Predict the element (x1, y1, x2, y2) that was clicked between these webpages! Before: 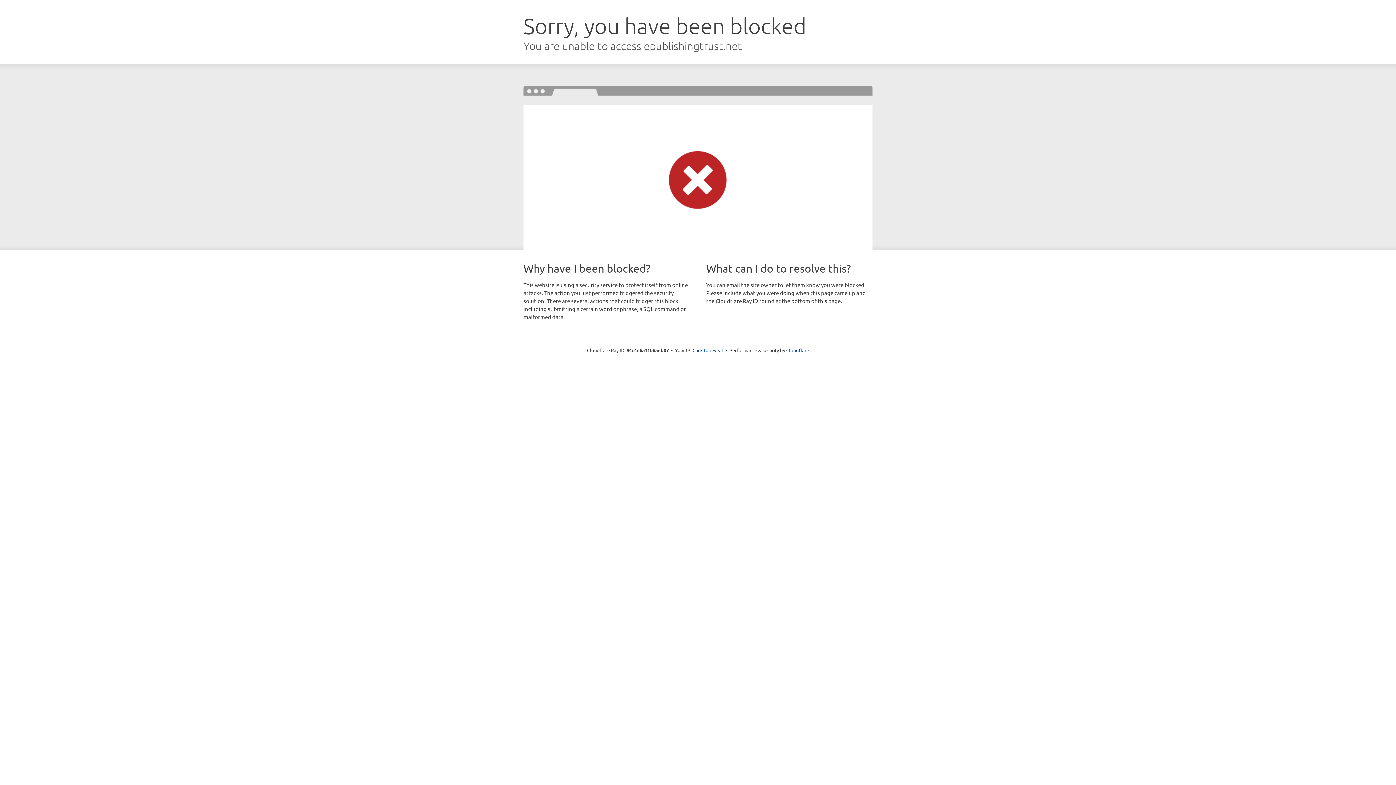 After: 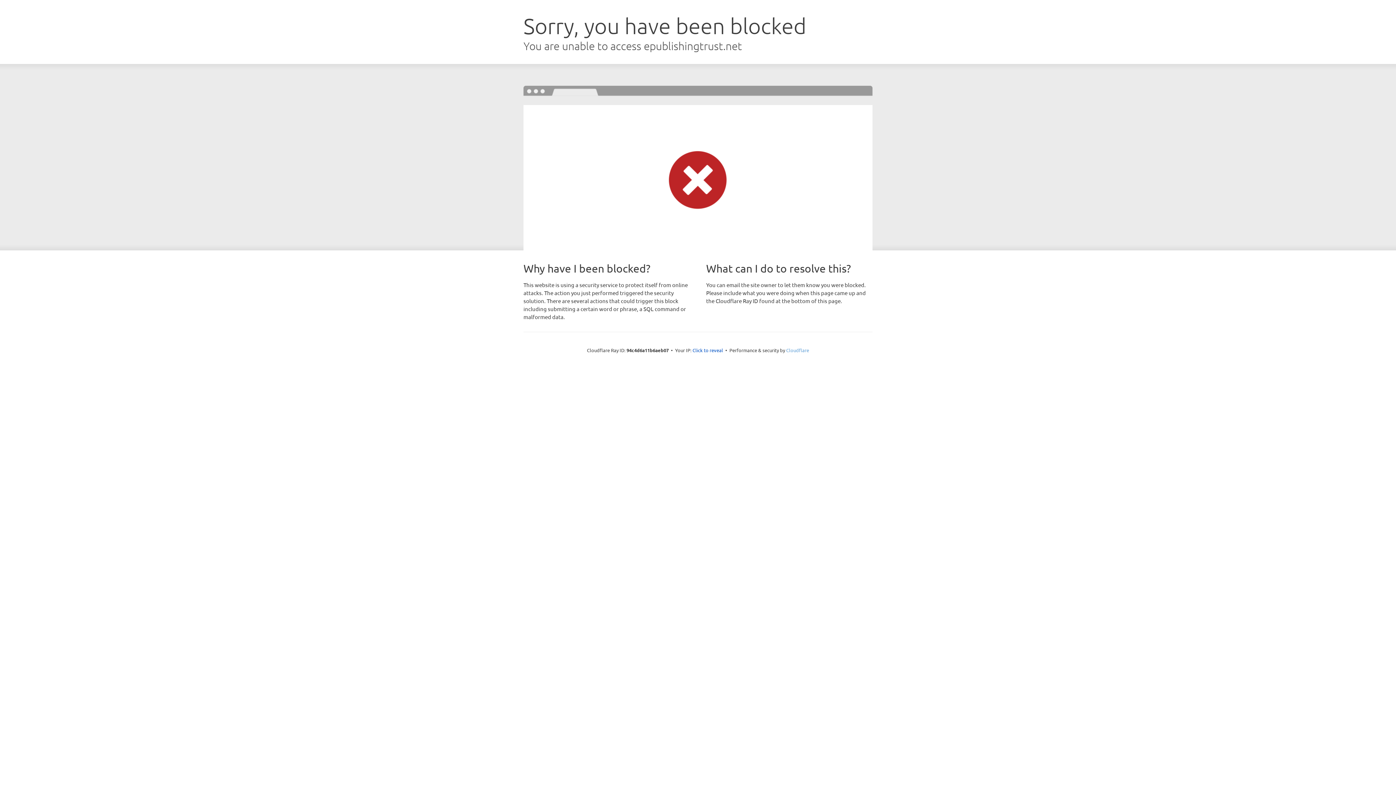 Action: label: Cloudflare bbox: (786, 347, 809, 353)